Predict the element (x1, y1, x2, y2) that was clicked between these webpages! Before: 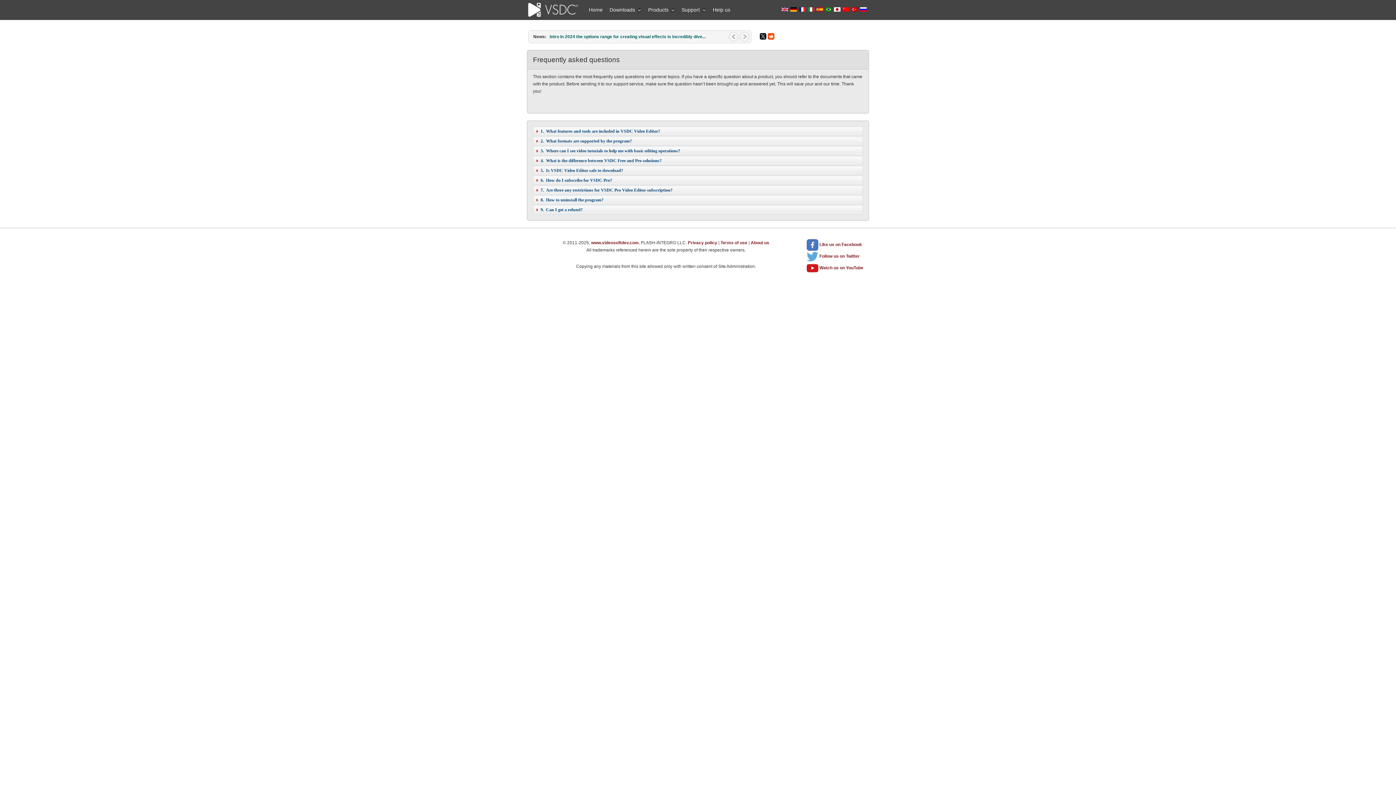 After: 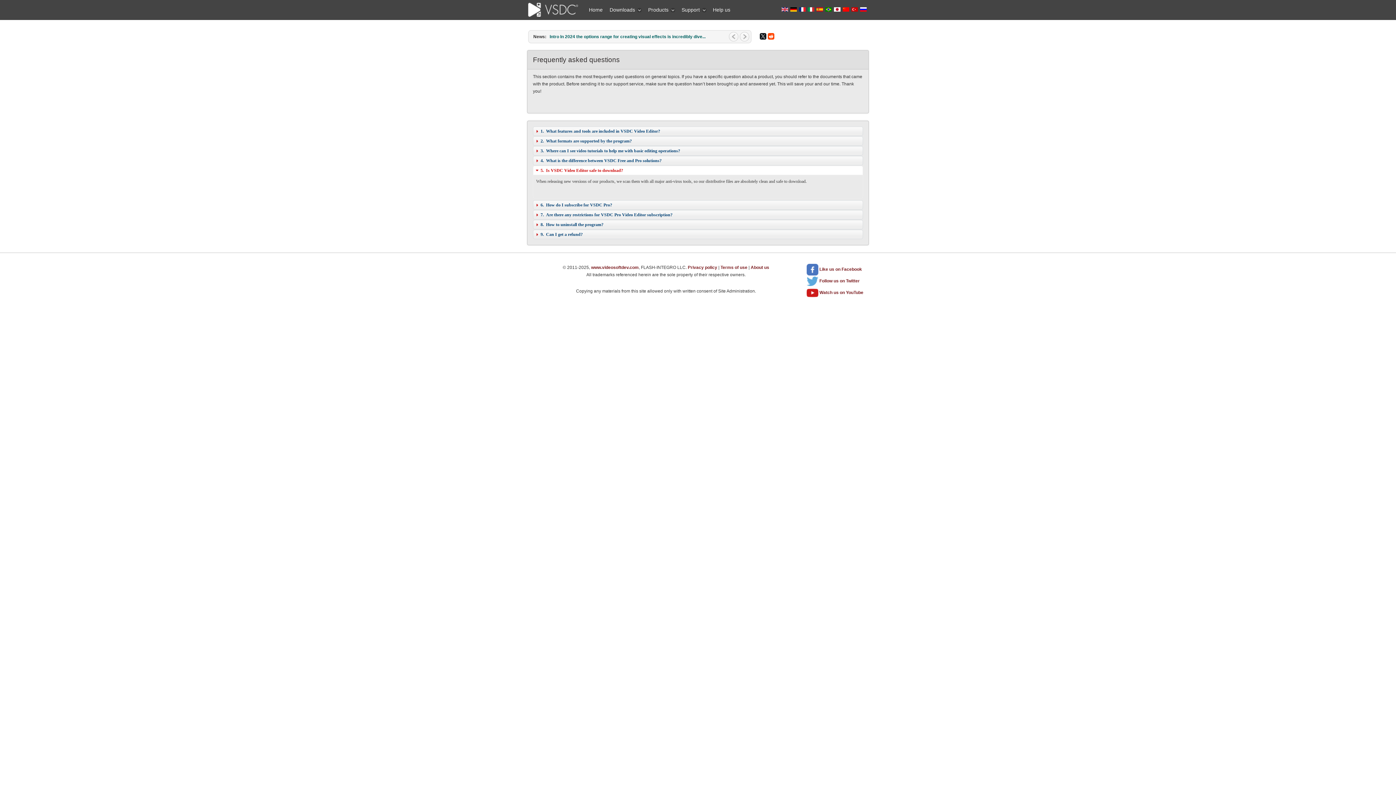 Action: label: Is VSDC Video Editor safe to download? bbox: (546, 168, 623, 173)